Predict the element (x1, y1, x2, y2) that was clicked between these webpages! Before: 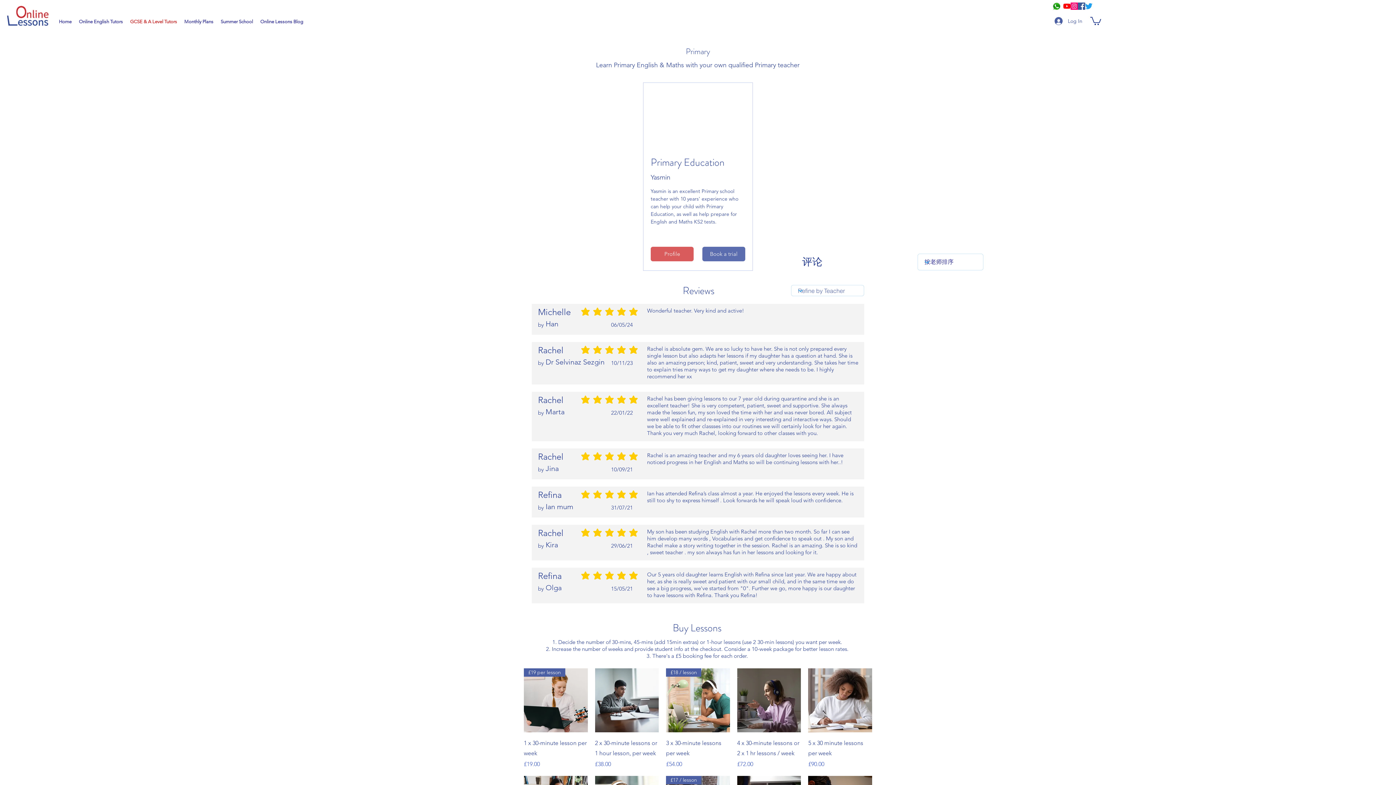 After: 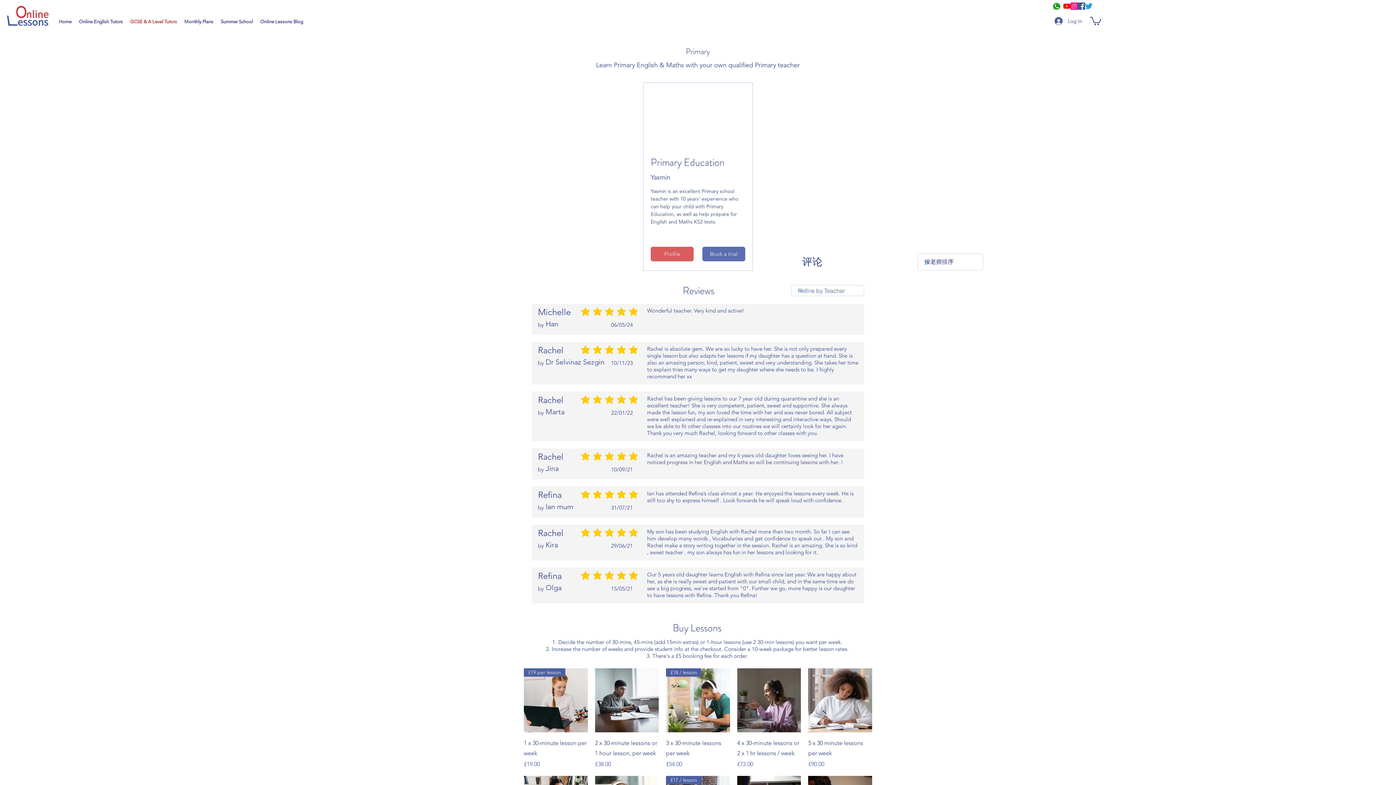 Action: label: YouTube bbox: (1063, 2, 1071, 9)